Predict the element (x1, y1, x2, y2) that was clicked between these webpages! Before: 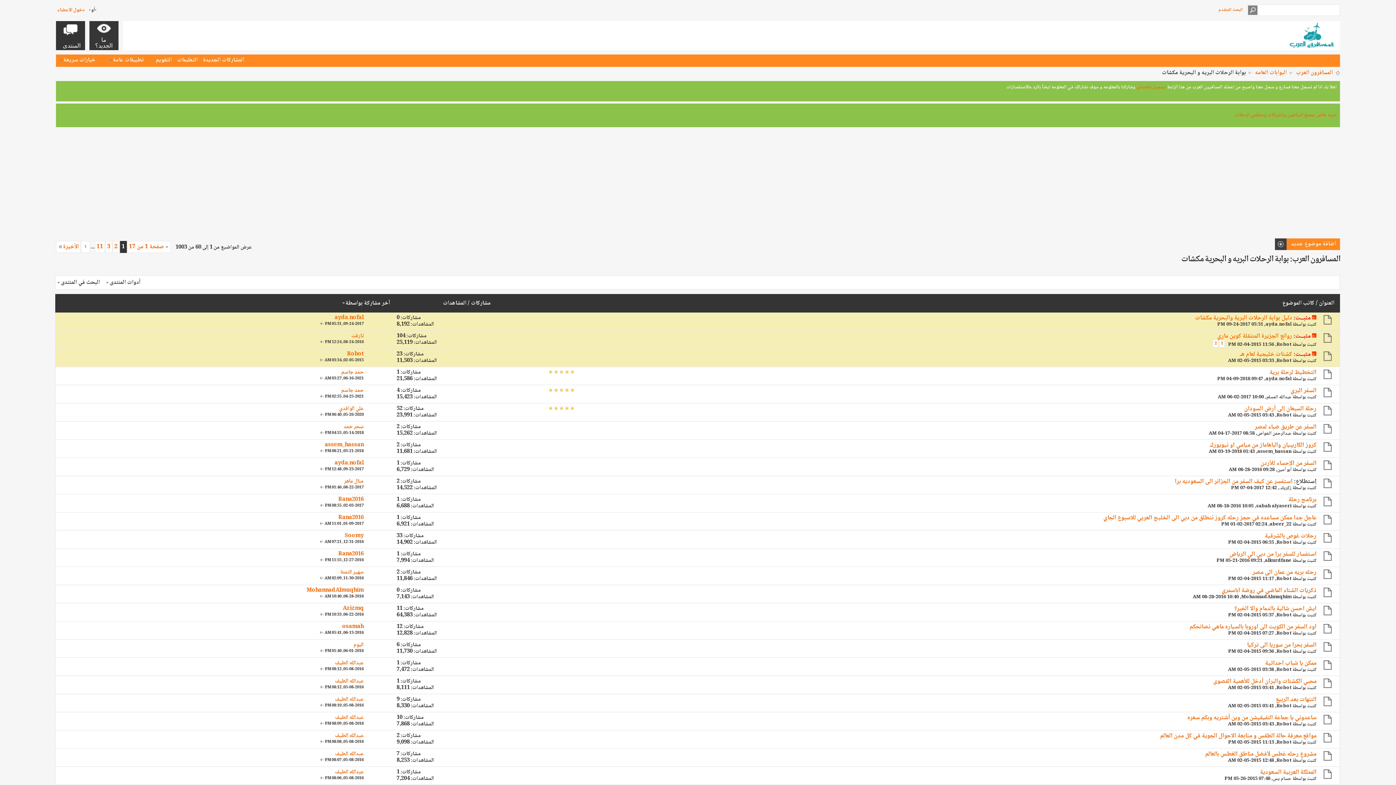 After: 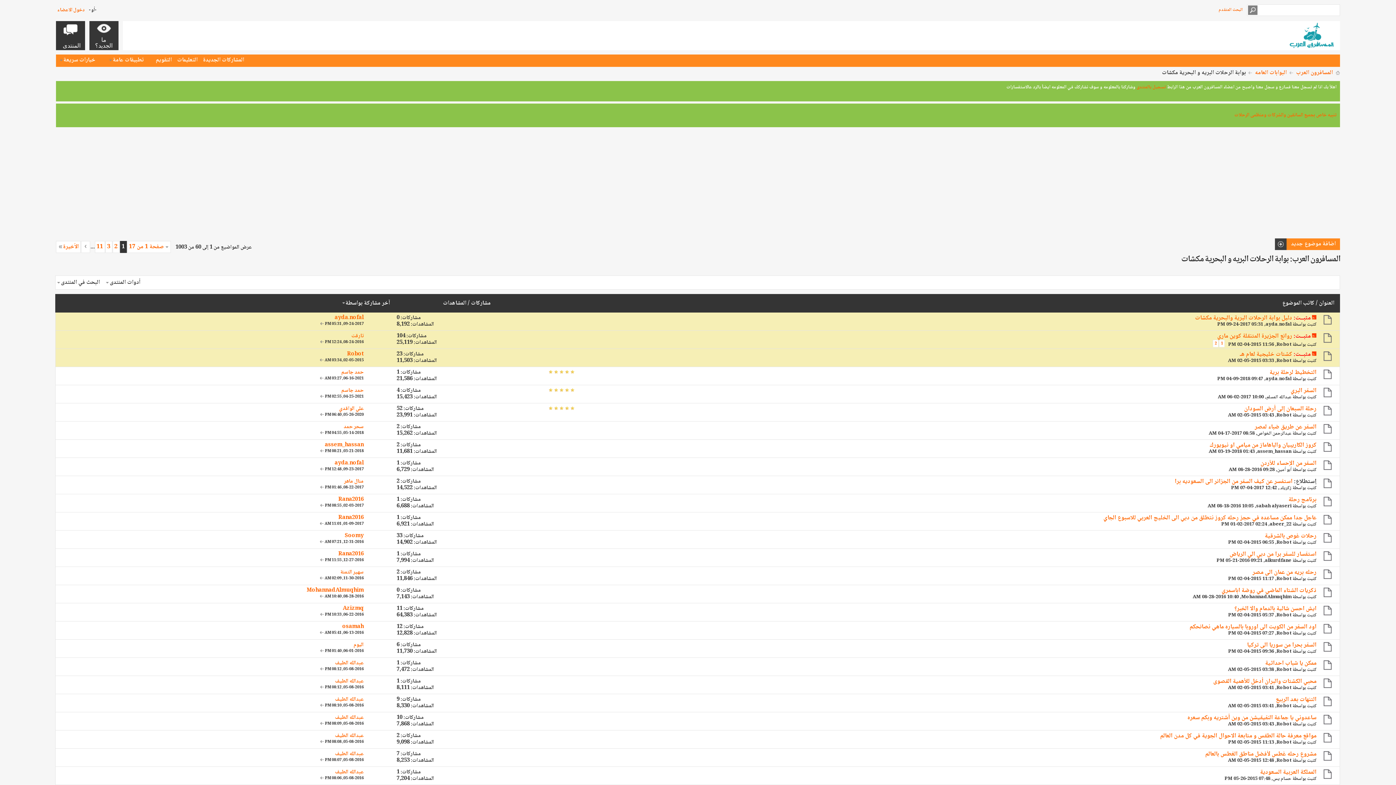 Action: bbox: (1316, 567, 1340, 585)